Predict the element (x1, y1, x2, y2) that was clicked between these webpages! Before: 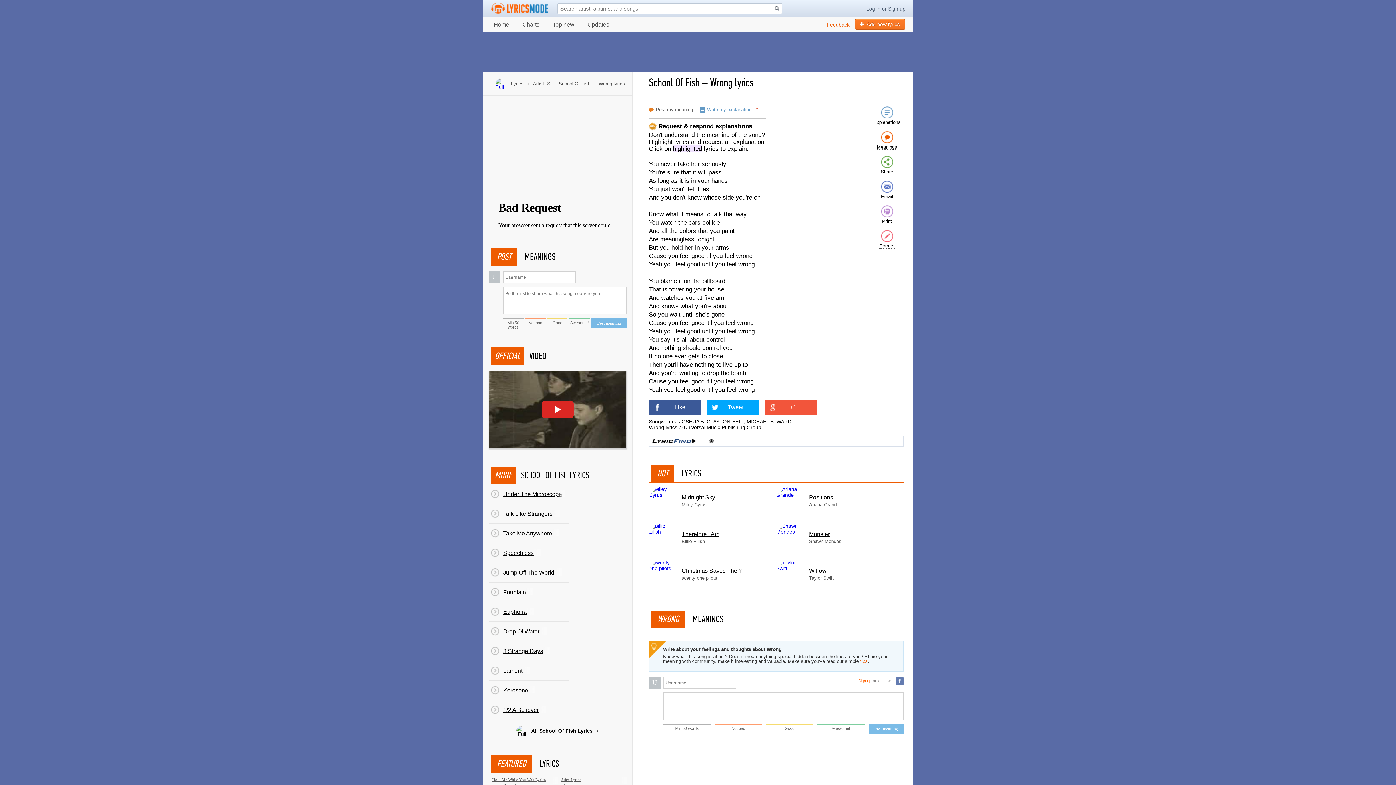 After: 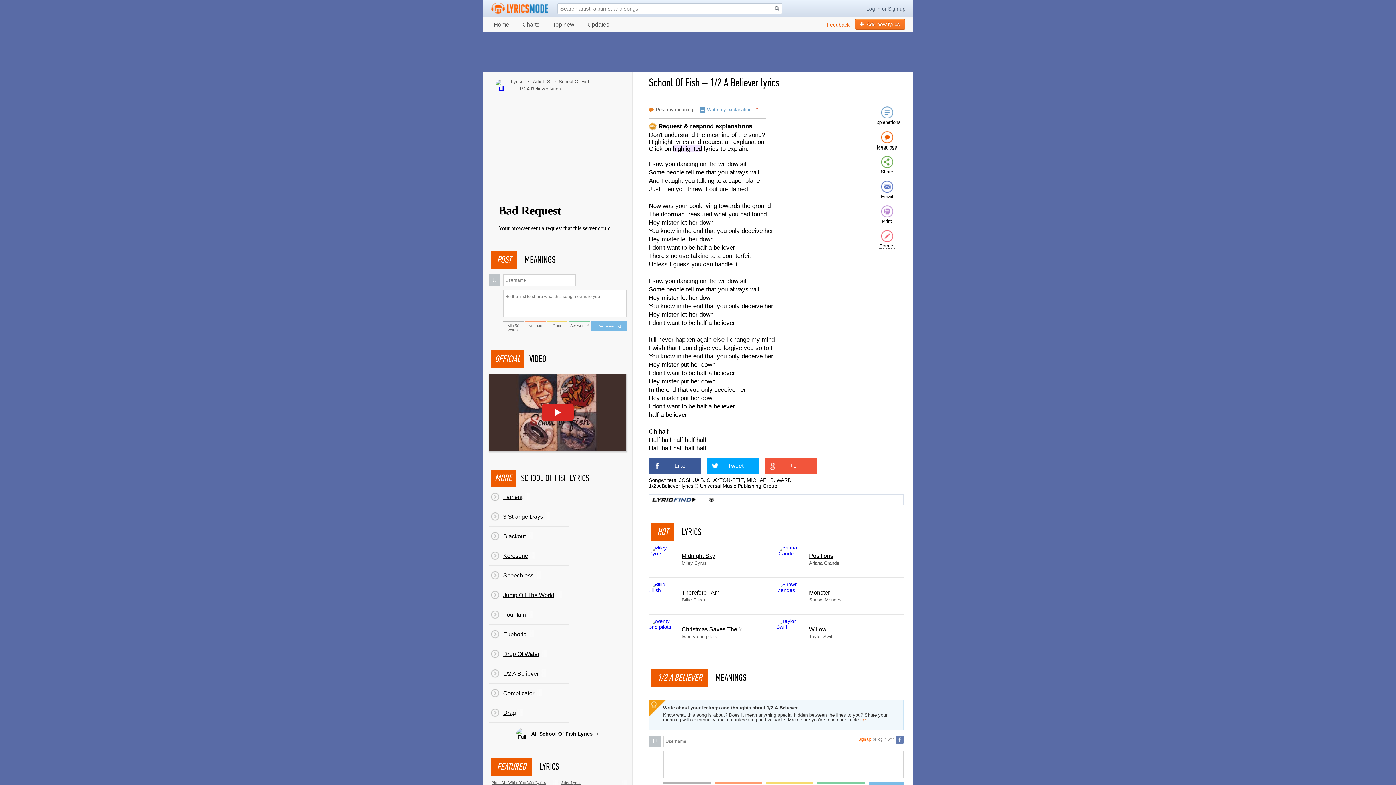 Action: label: 1/2 A Believer bbox: (488, 700, 568, 720)